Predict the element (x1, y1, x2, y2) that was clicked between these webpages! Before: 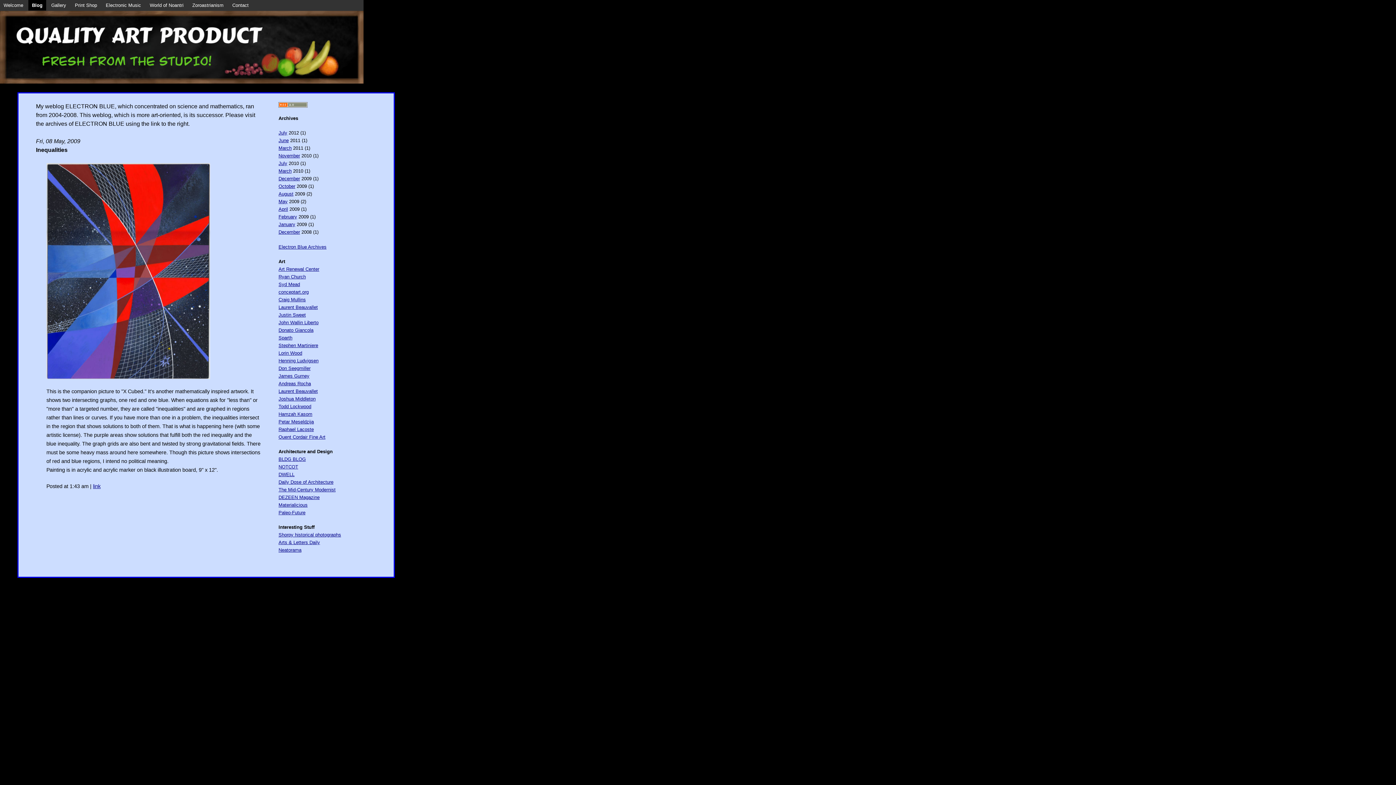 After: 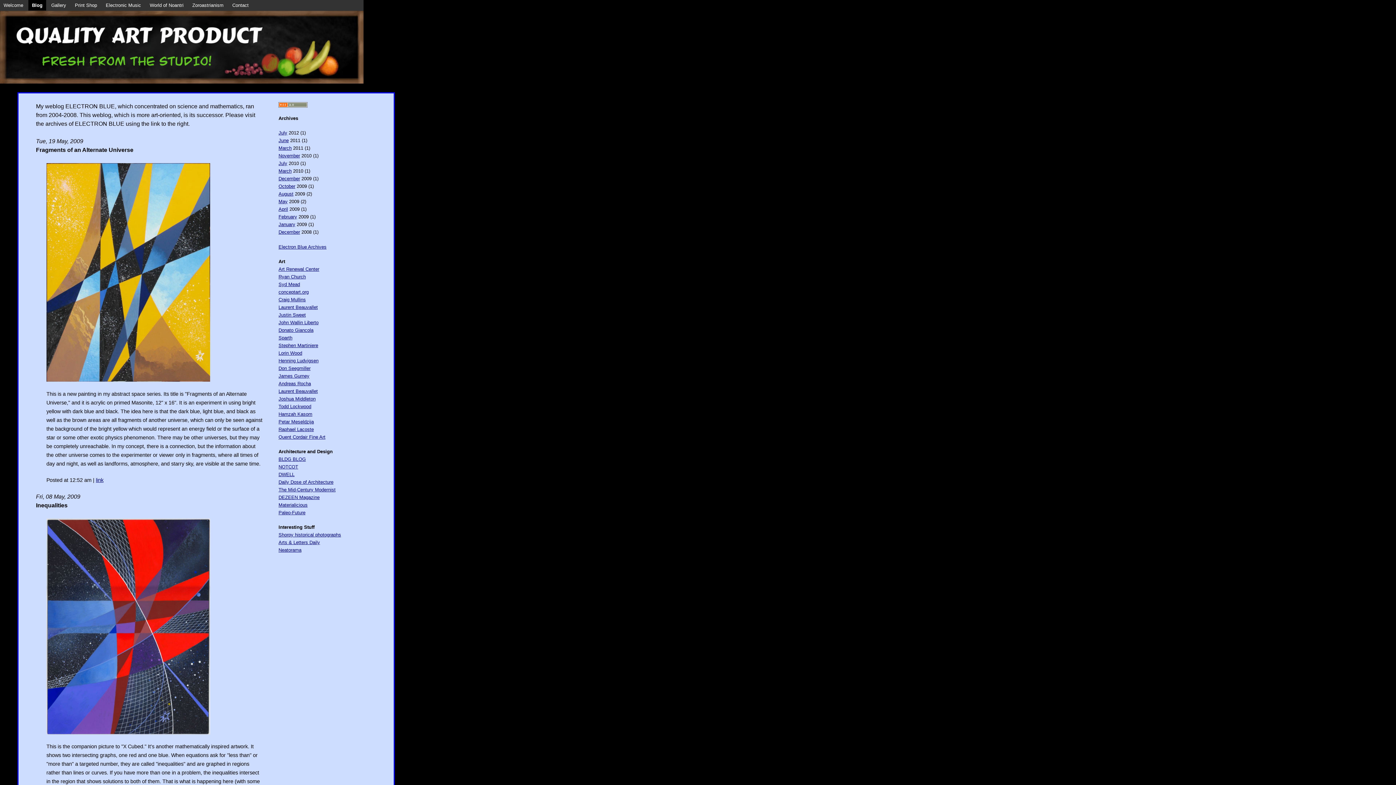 Action: label: May bbox: (278, 199, 287, 204)